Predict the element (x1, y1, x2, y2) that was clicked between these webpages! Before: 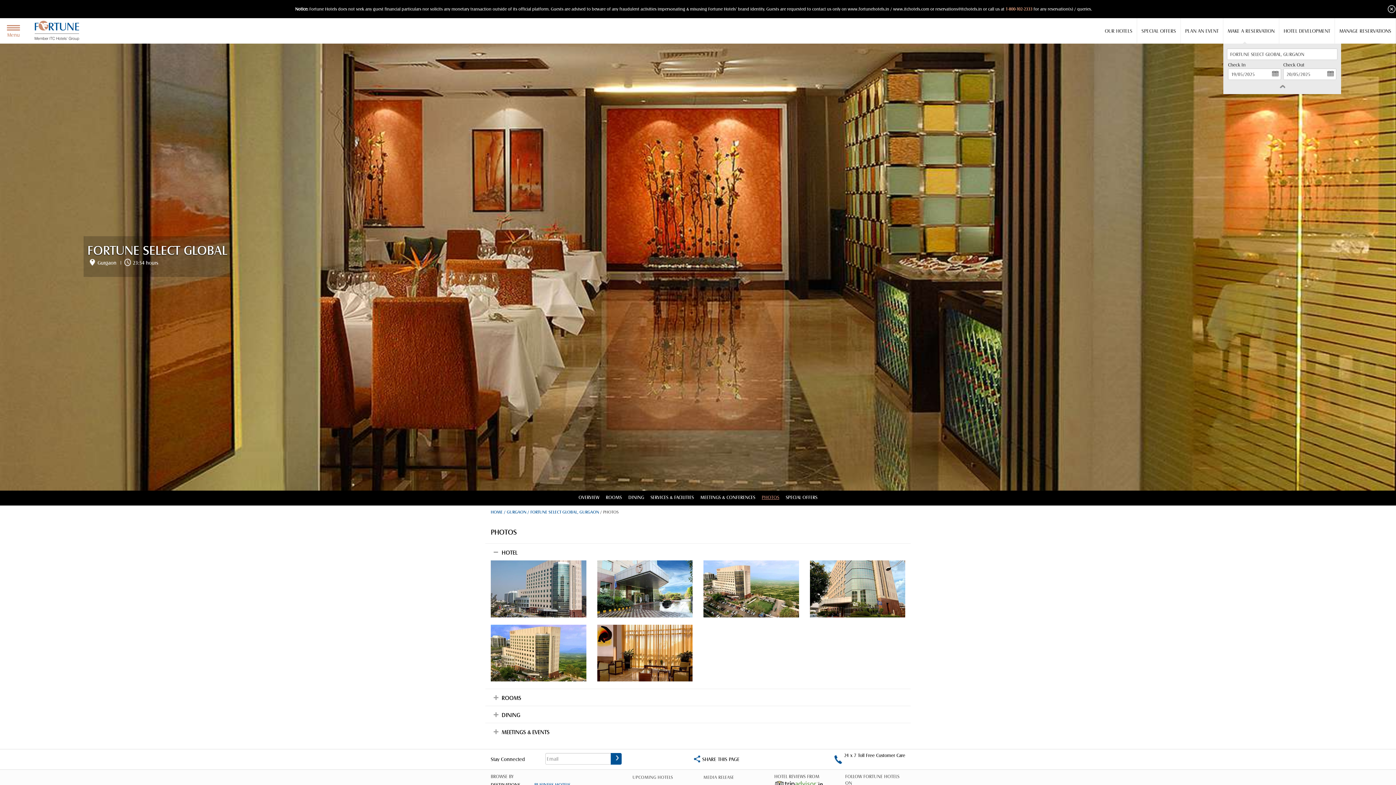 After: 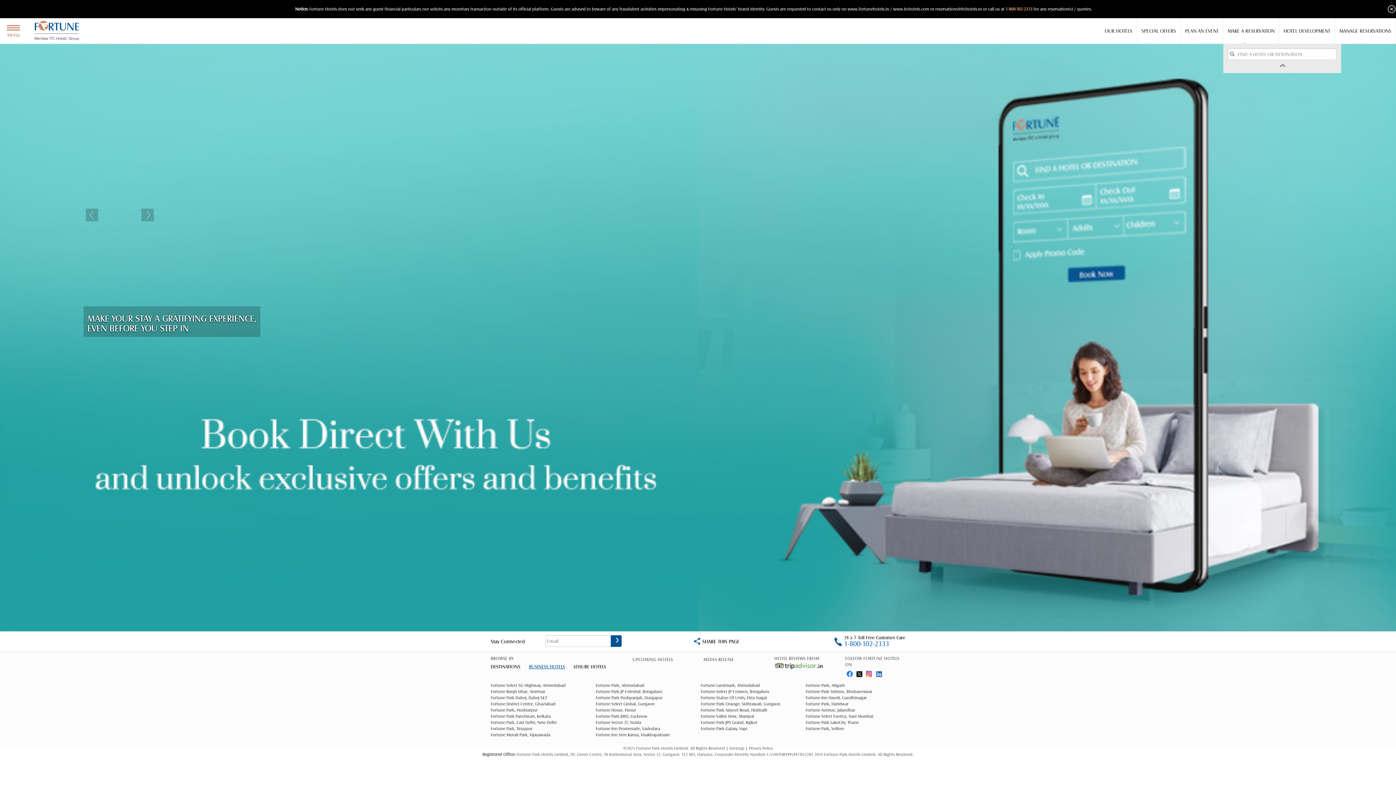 Action: bbox: (34, 20, 82, 41)